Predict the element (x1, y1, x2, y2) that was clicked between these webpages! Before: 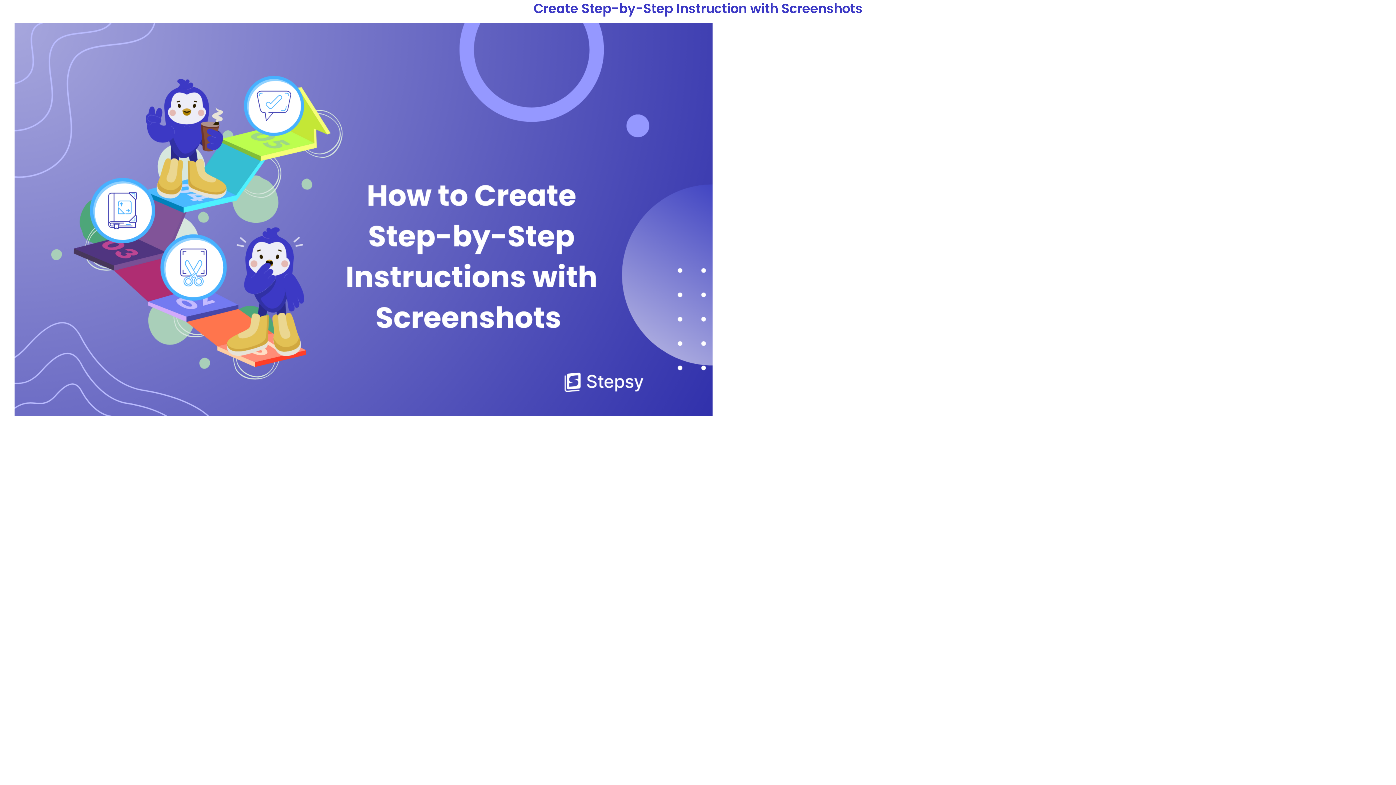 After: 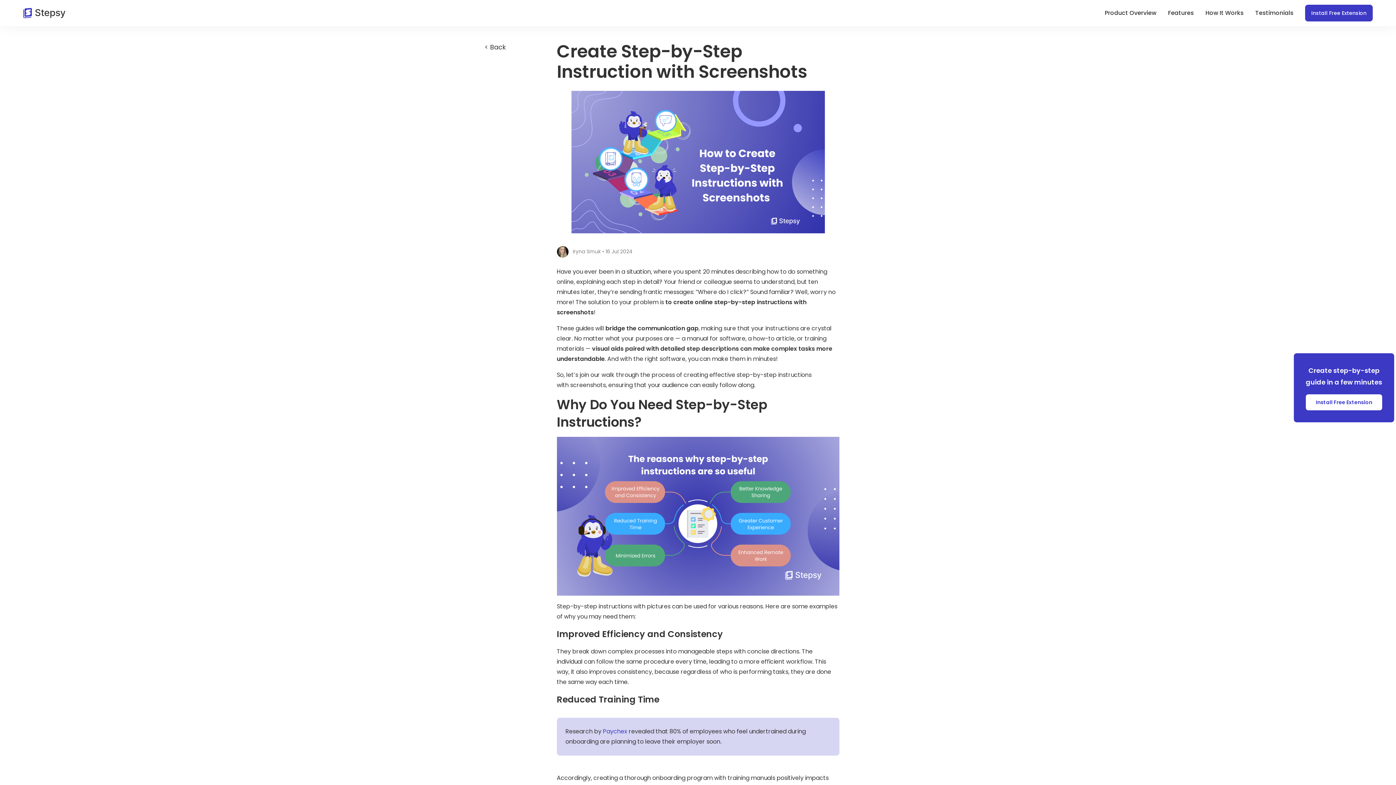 Action: bbox: (14, 215, 712, 223)